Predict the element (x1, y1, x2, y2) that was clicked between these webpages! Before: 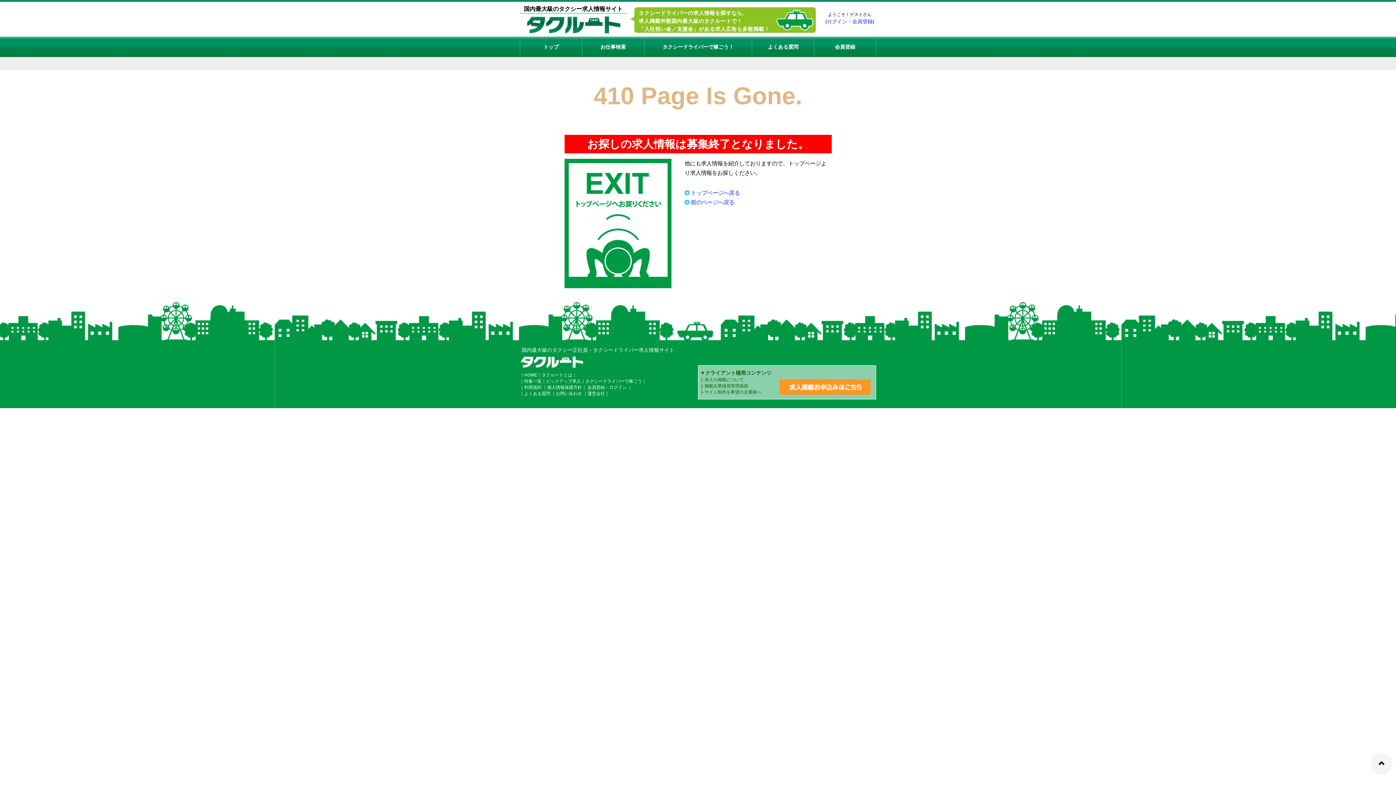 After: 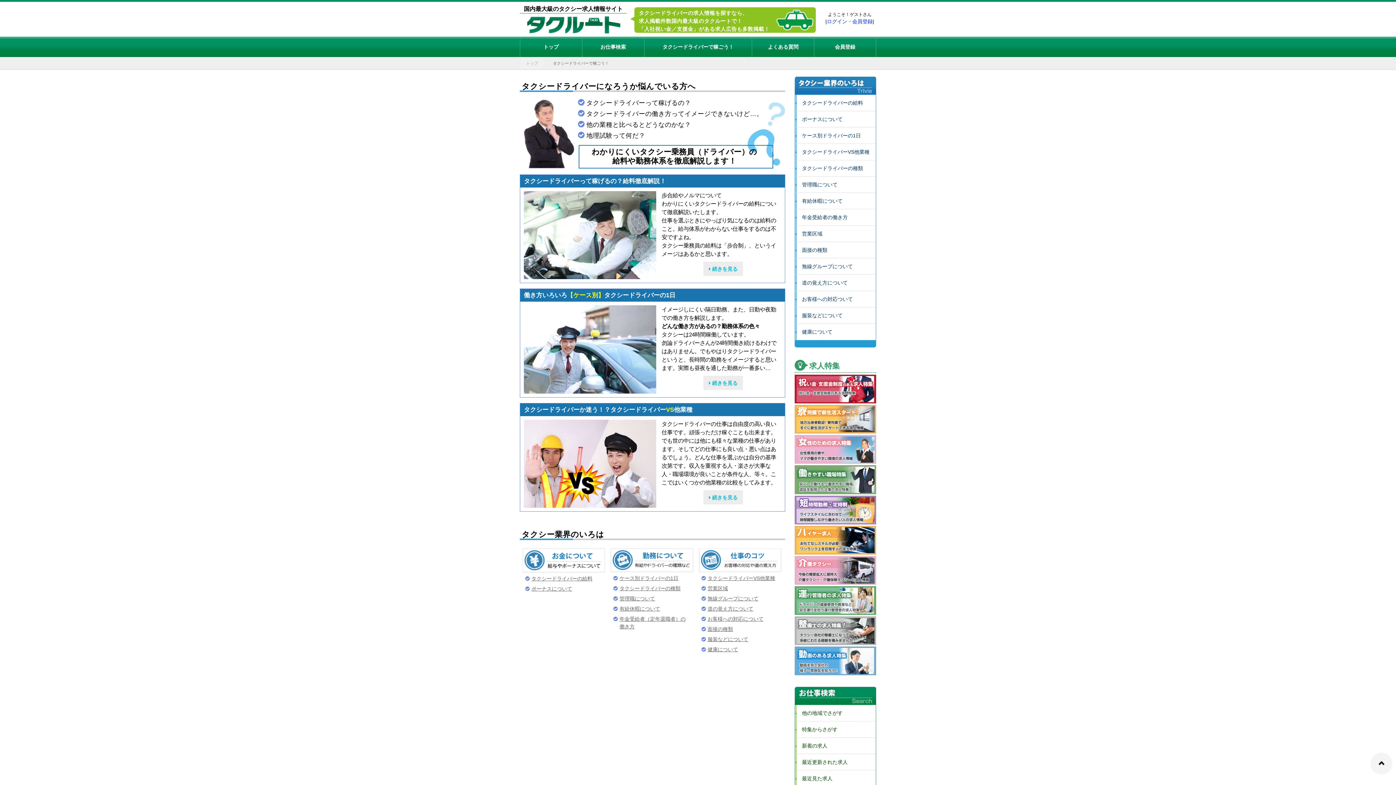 Action: bbox: (585, 379, 642, 384) label: タクシードライバーで稼ごう